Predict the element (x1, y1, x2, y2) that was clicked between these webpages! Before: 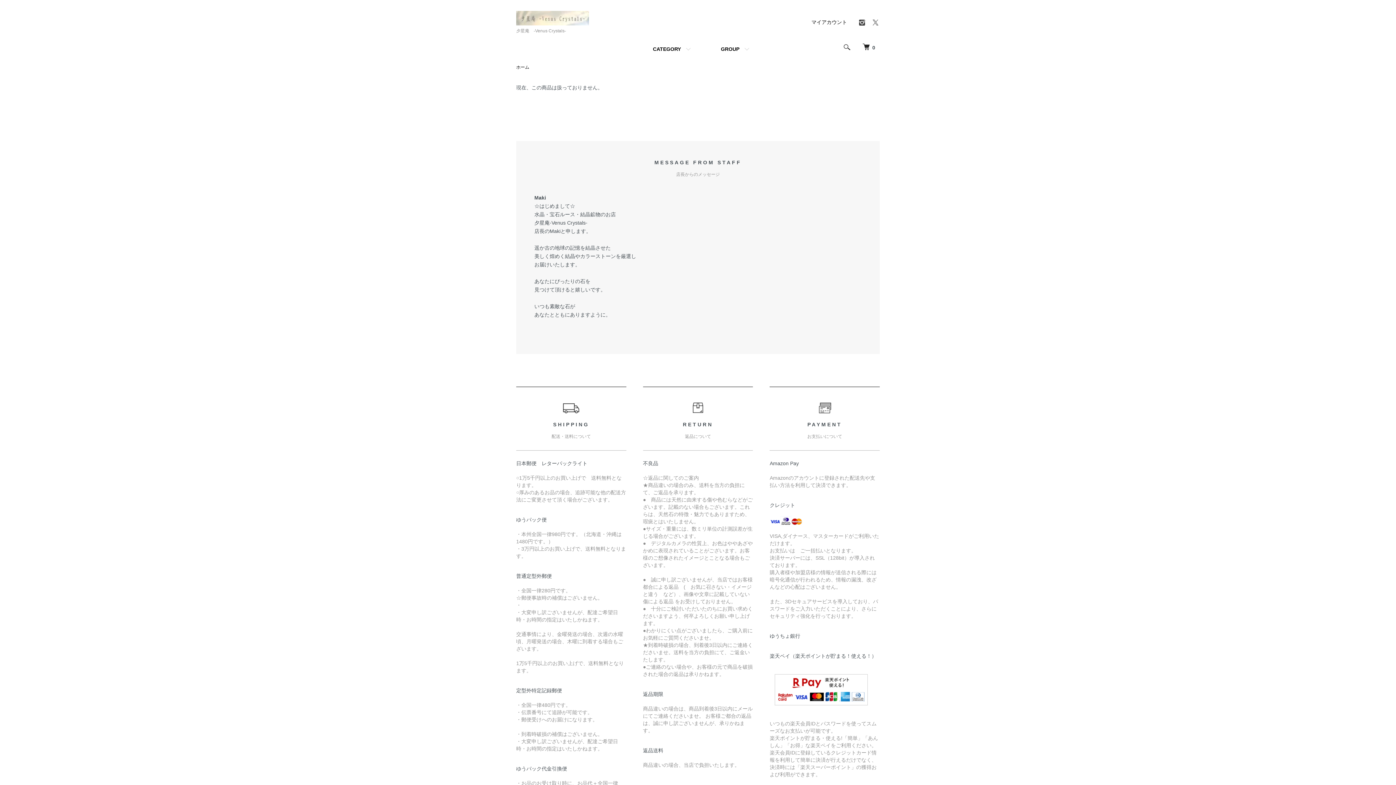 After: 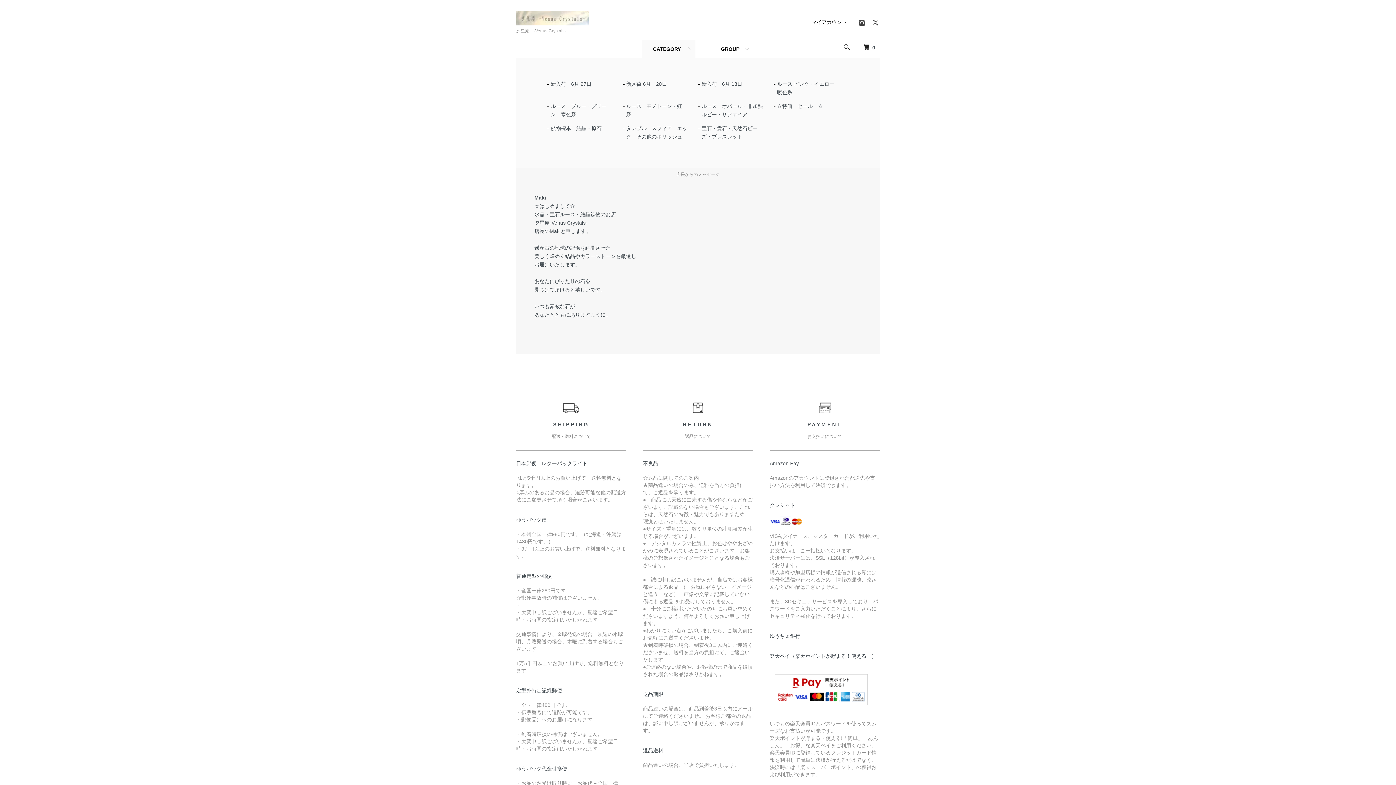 Action: label: CATEGORY bbox: (642, 40, 695, 58)